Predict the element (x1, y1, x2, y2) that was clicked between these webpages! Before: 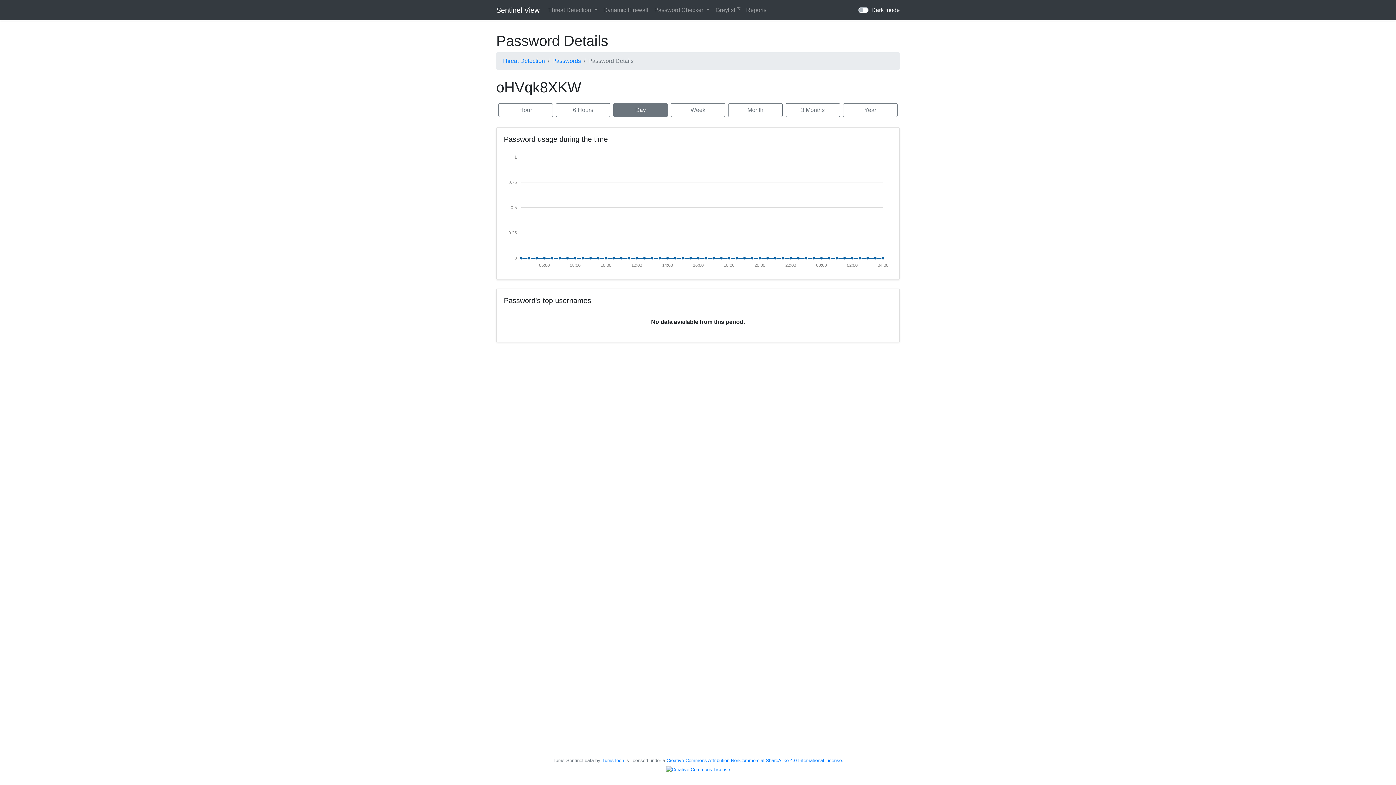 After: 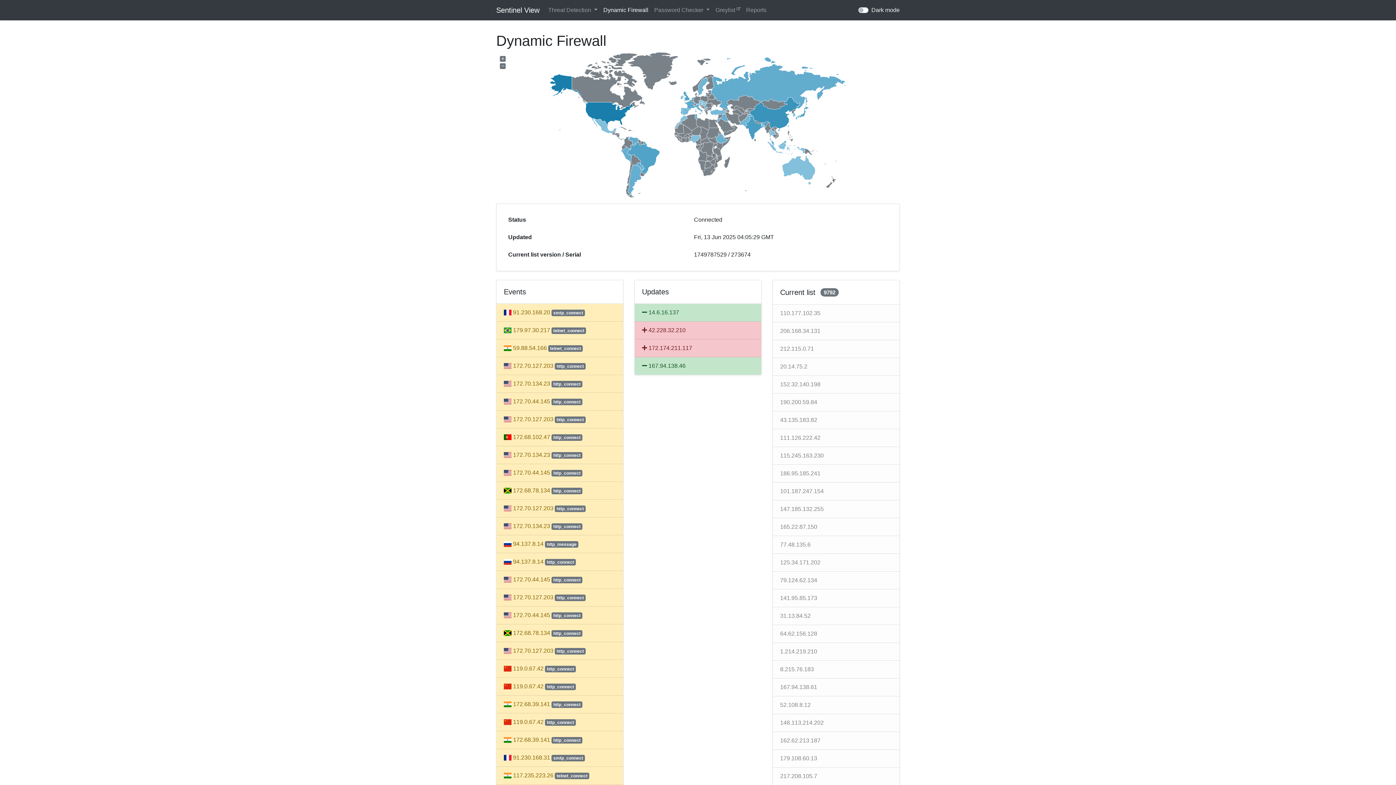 Action: label: Dynamic Firewall bbox: (600, 2, 651, 17)